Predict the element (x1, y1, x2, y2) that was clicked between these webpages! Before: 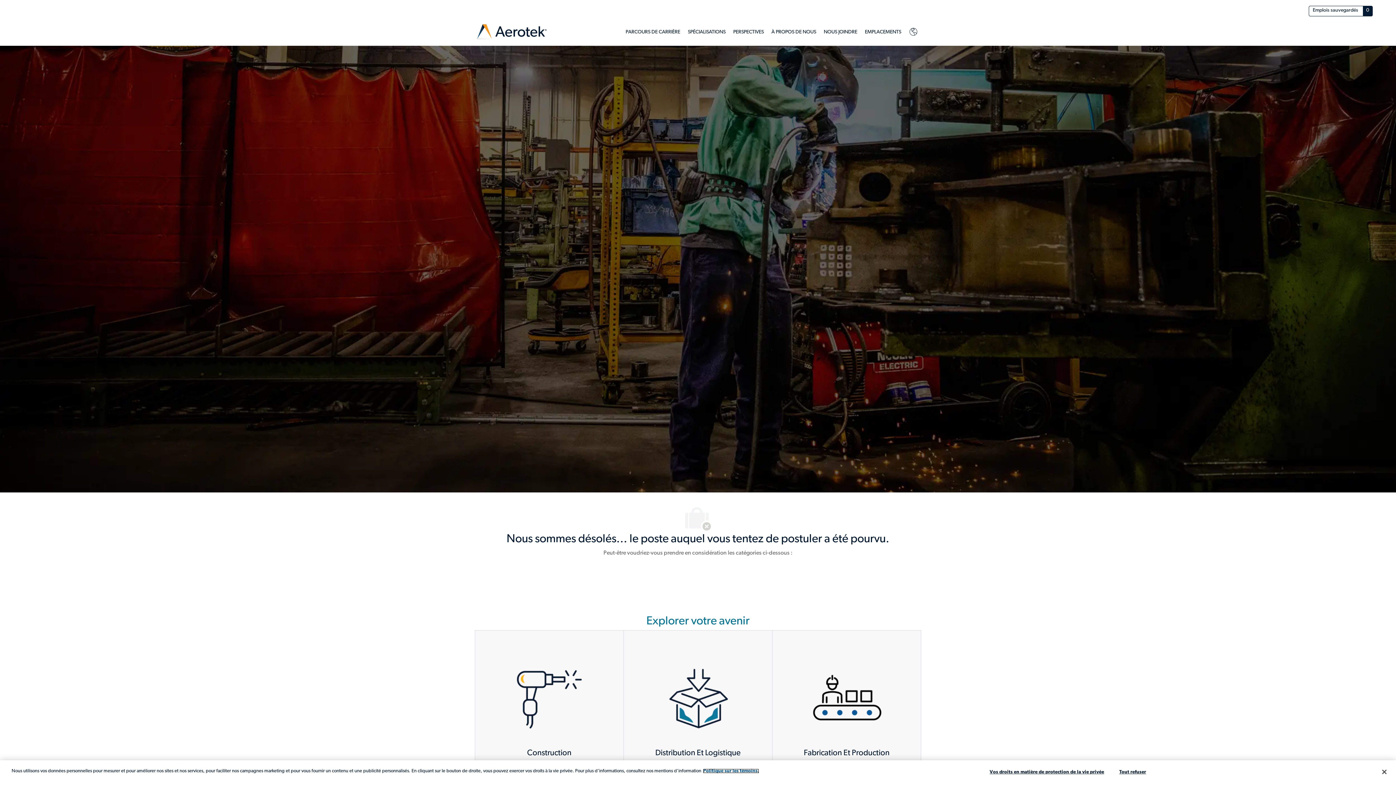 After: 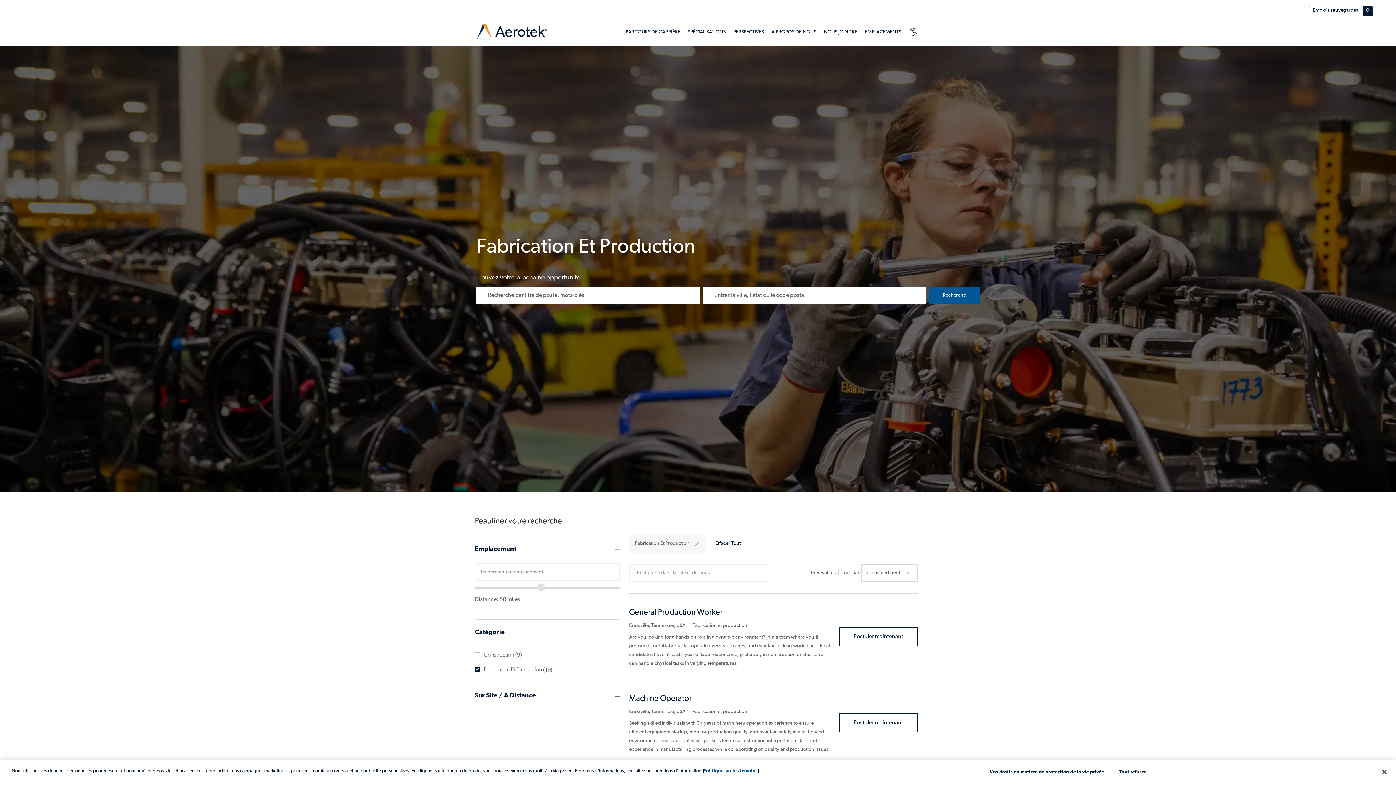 Action: bbox: (772, 630, 921, 800) label: Fabrication Et Production

5230 Perspectives